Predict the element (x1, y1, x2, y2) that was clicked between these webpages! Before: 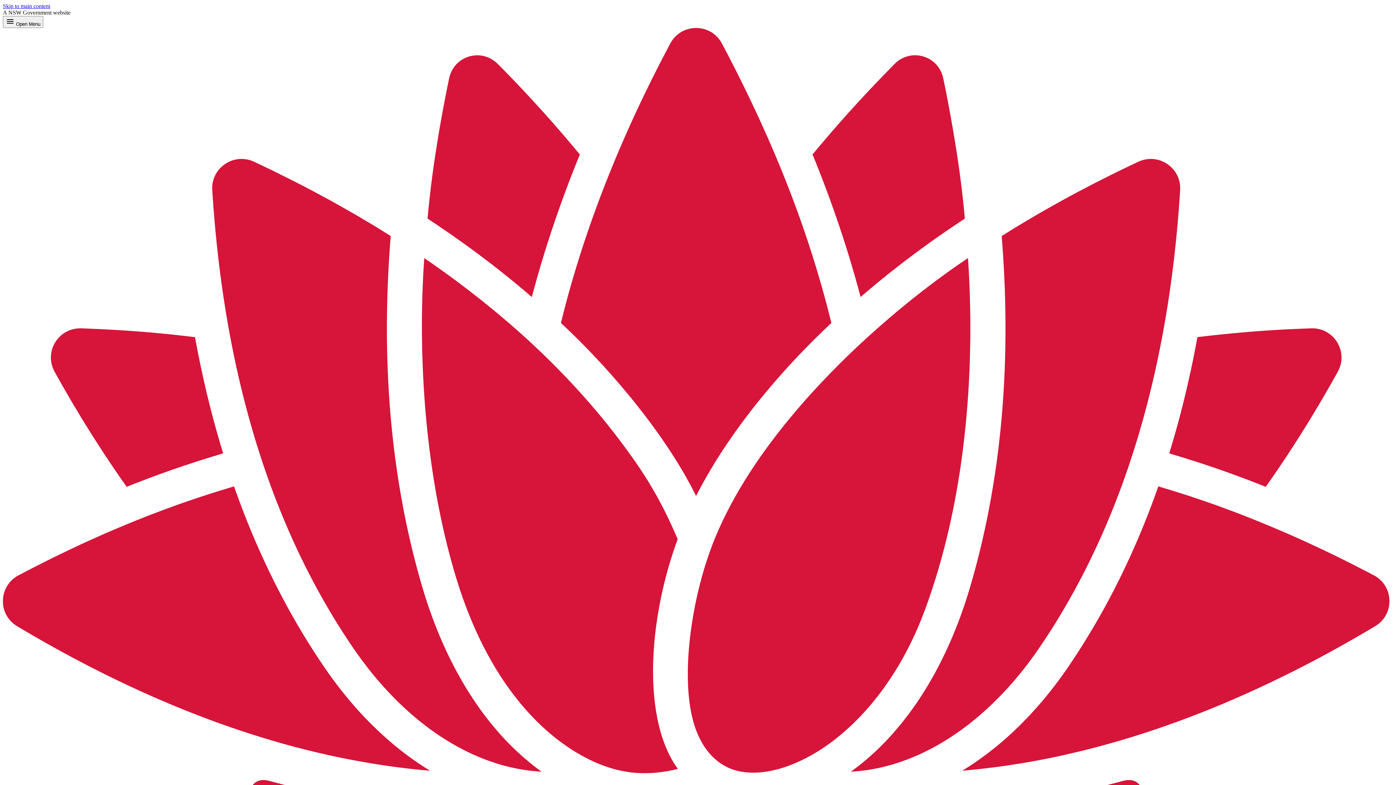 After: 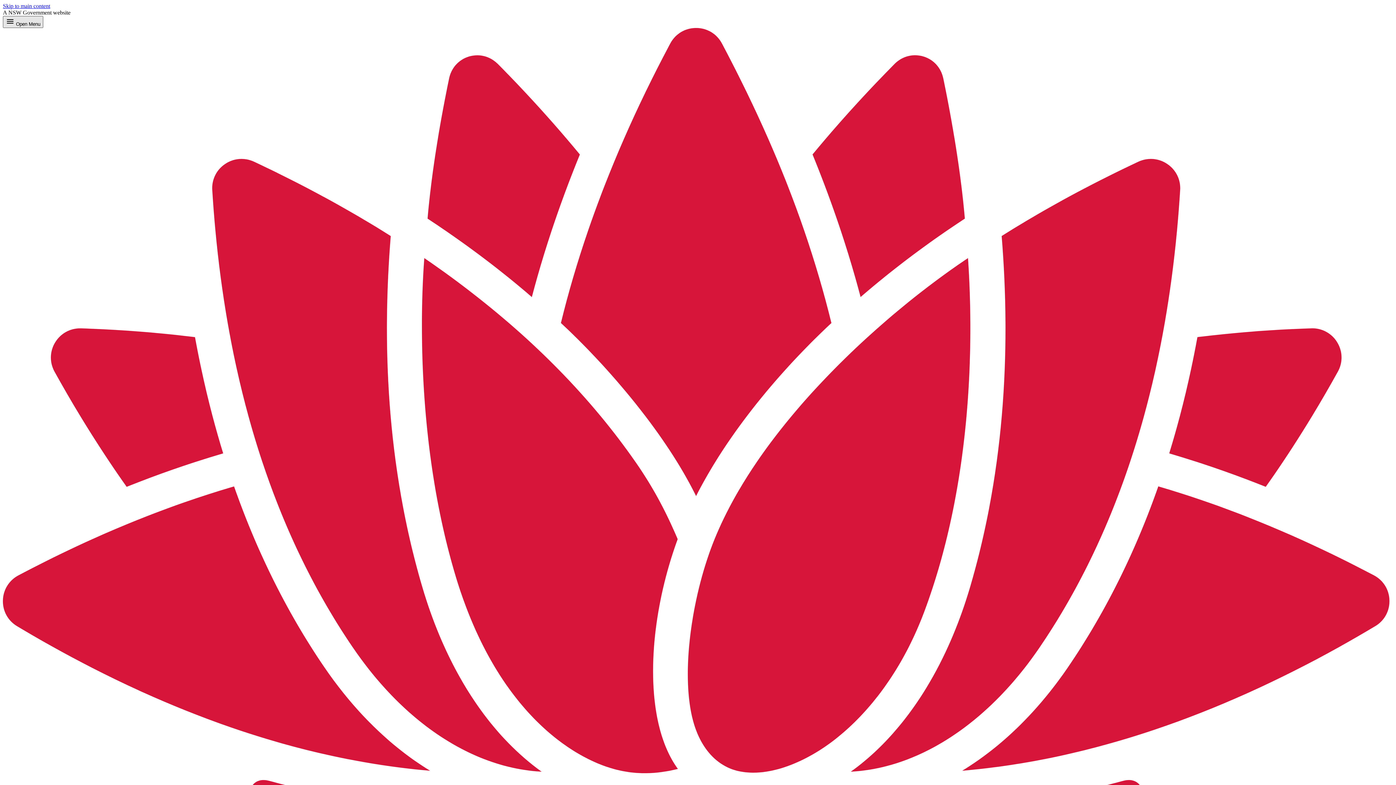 Action: label: menu Open Menu bbox: (2, 16, 43, 28)